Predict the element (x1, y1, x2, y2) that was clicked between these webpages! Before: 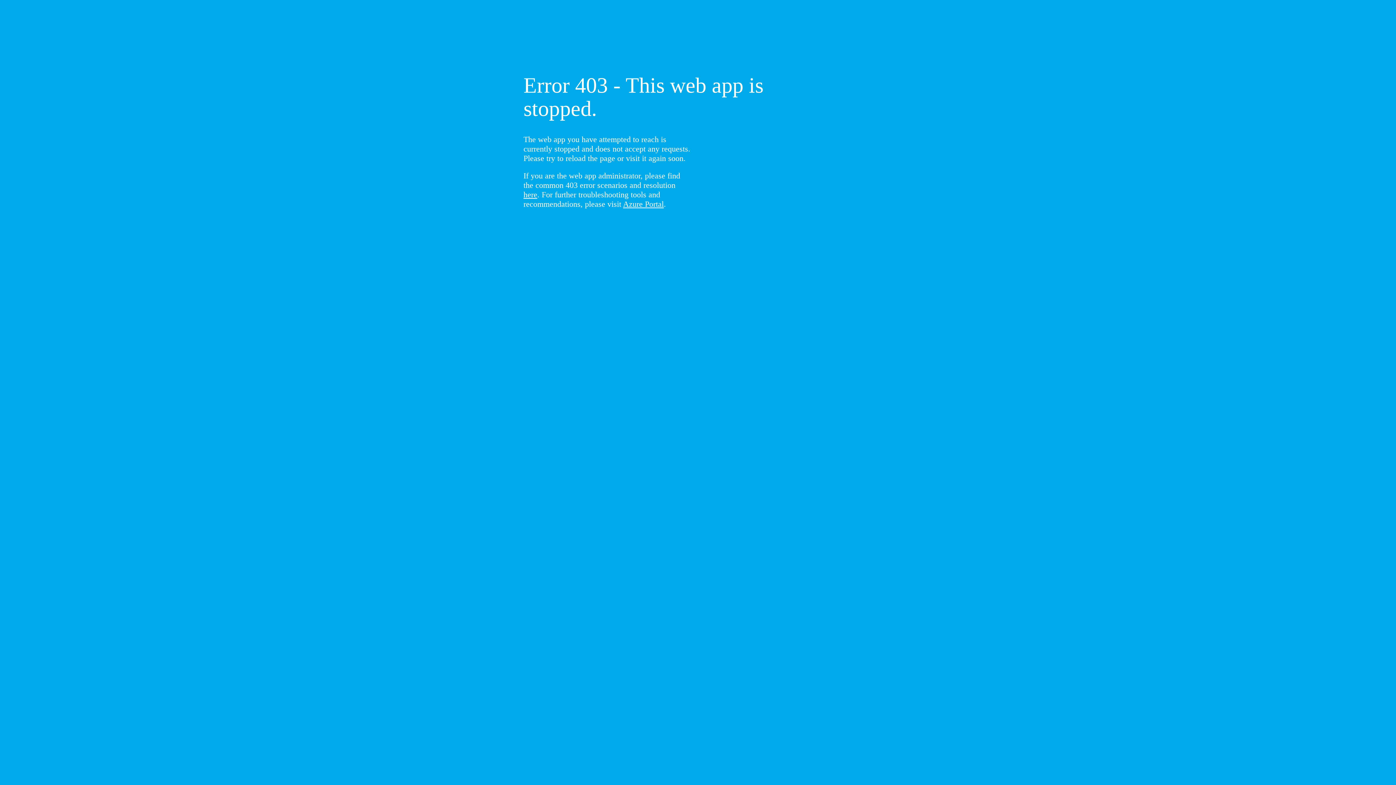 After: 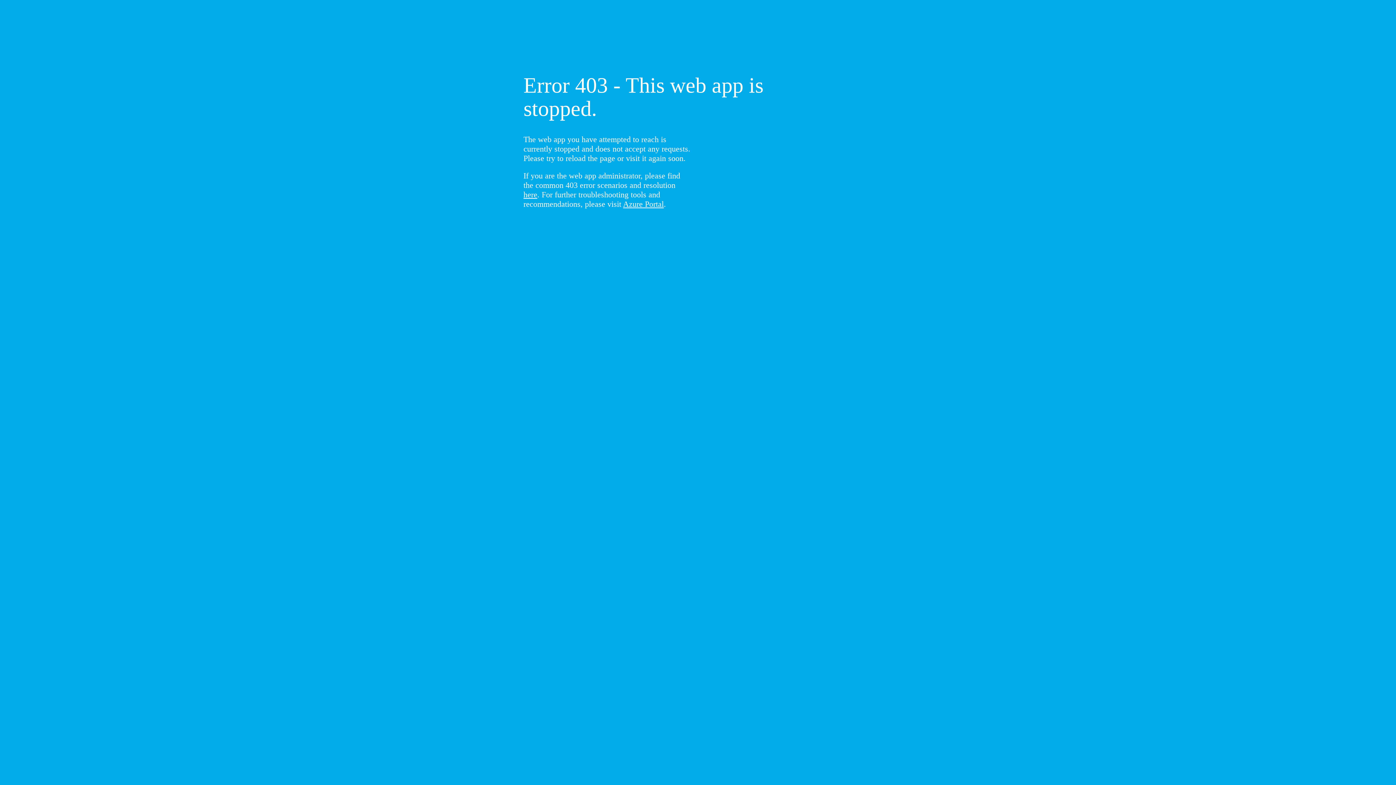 Action: label: here bbox: (523, 190, 537, 199)